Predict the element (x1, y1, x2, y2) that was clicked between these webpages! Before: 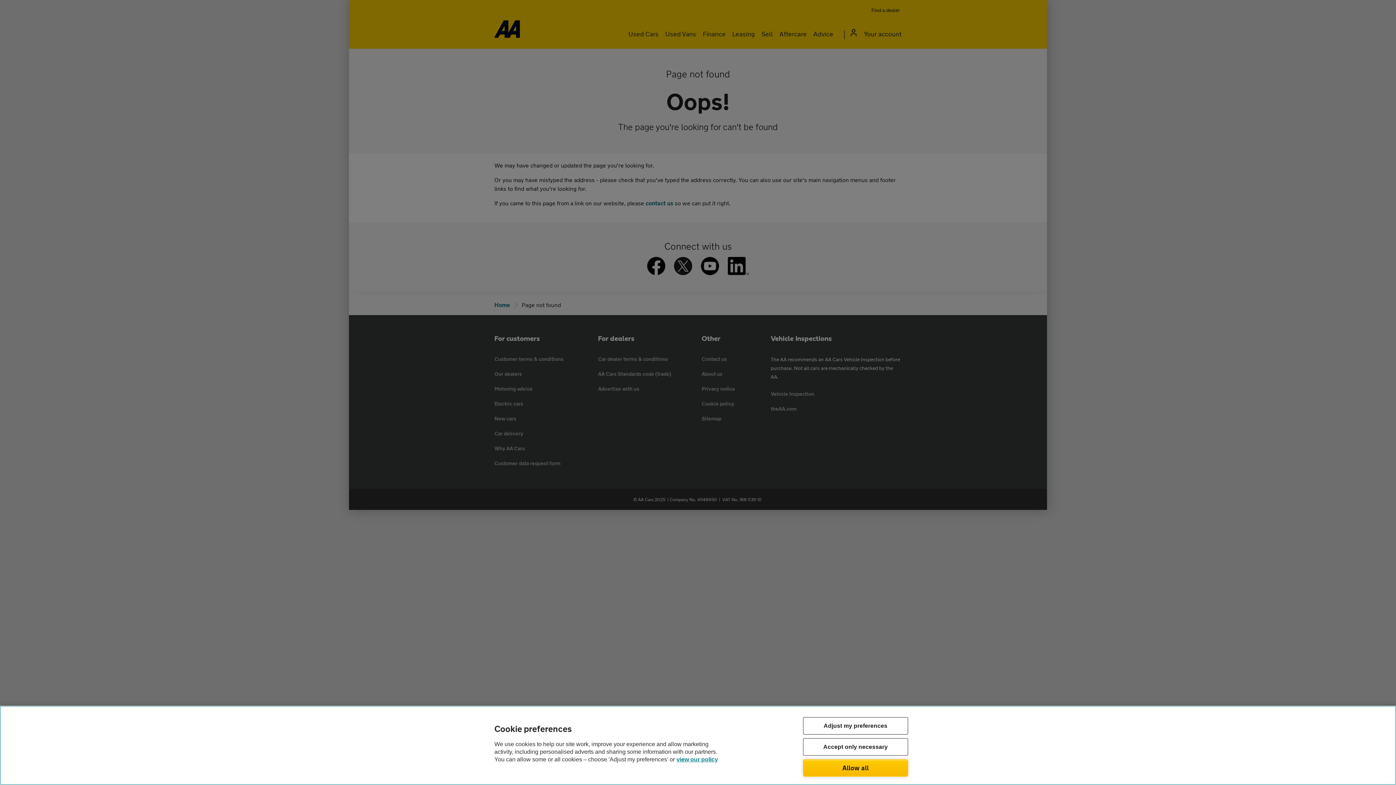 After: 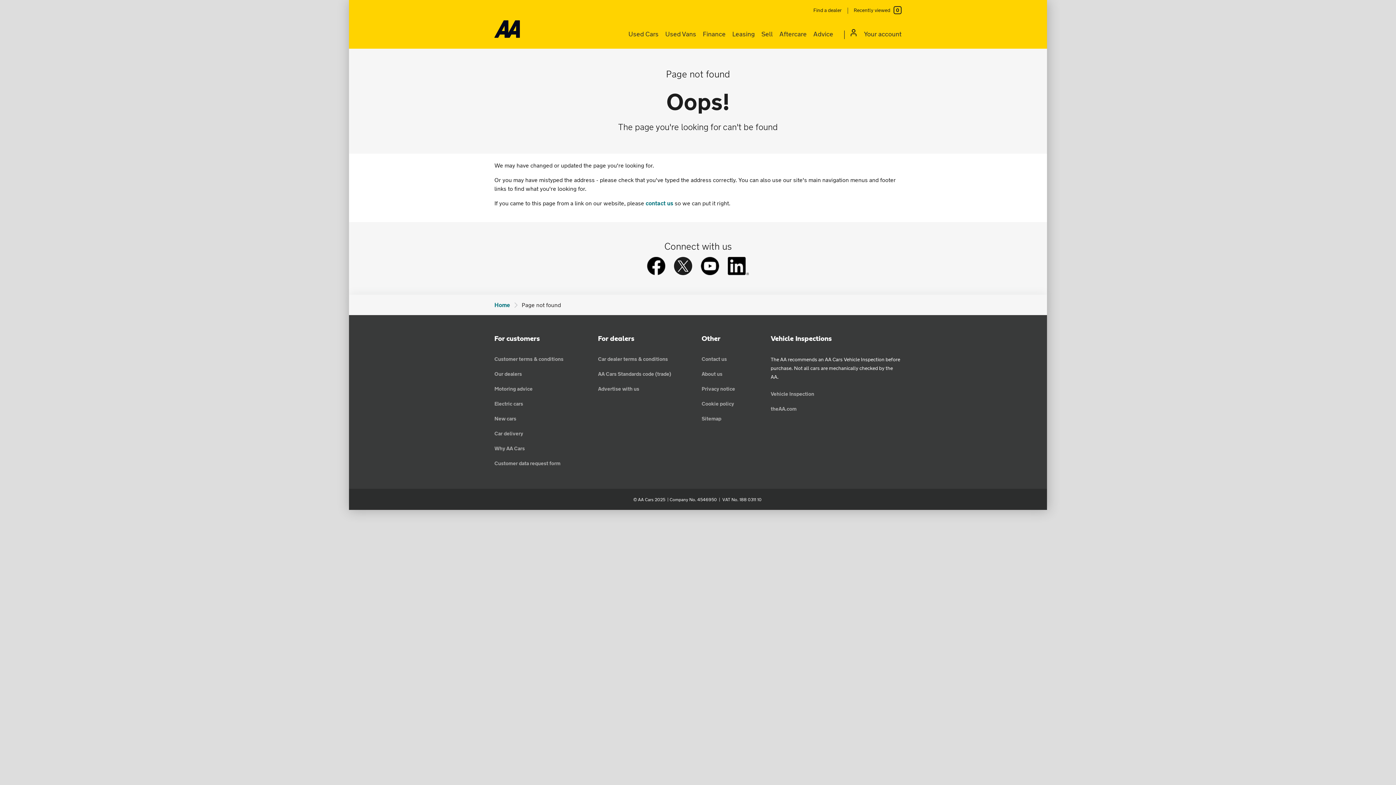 Action: bbox: (803, 759, 908, 777) label: Allow all